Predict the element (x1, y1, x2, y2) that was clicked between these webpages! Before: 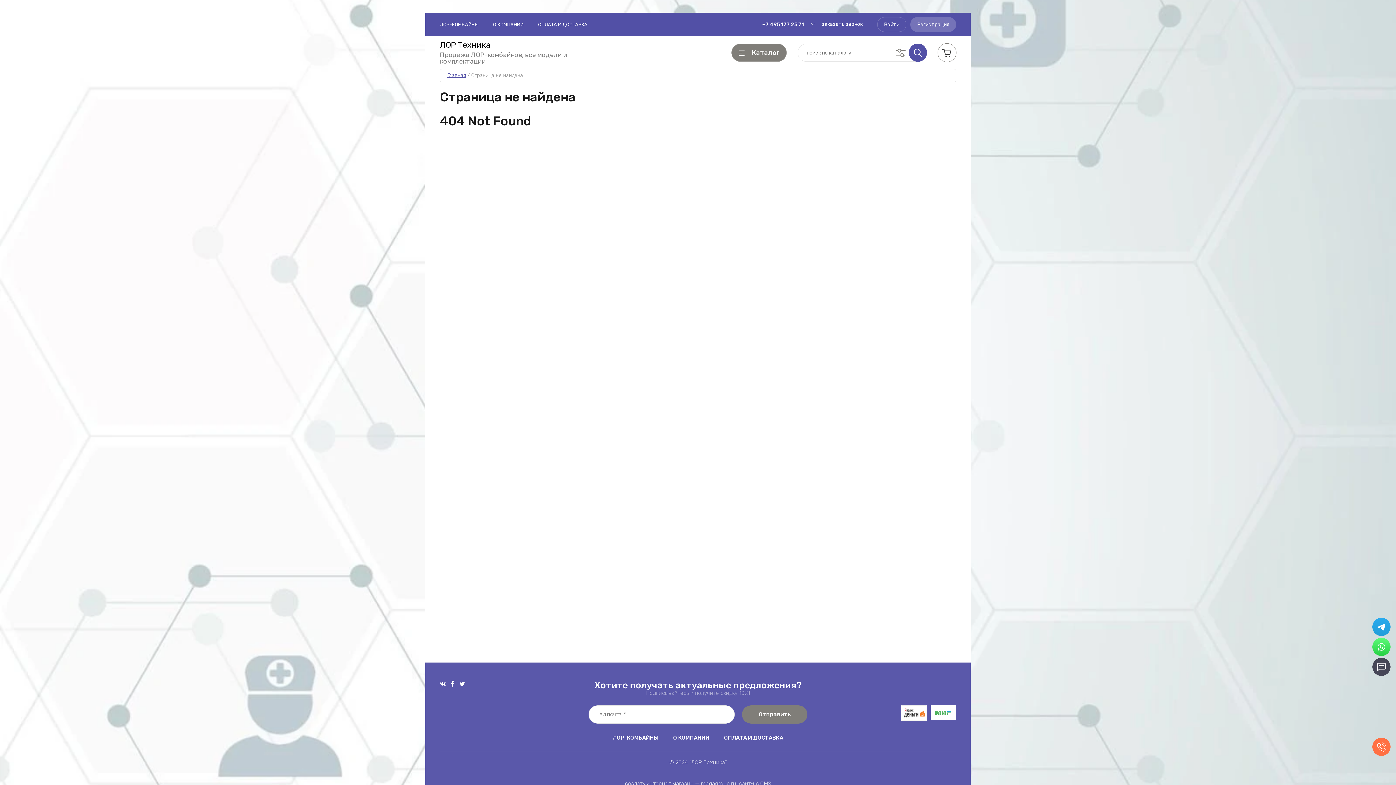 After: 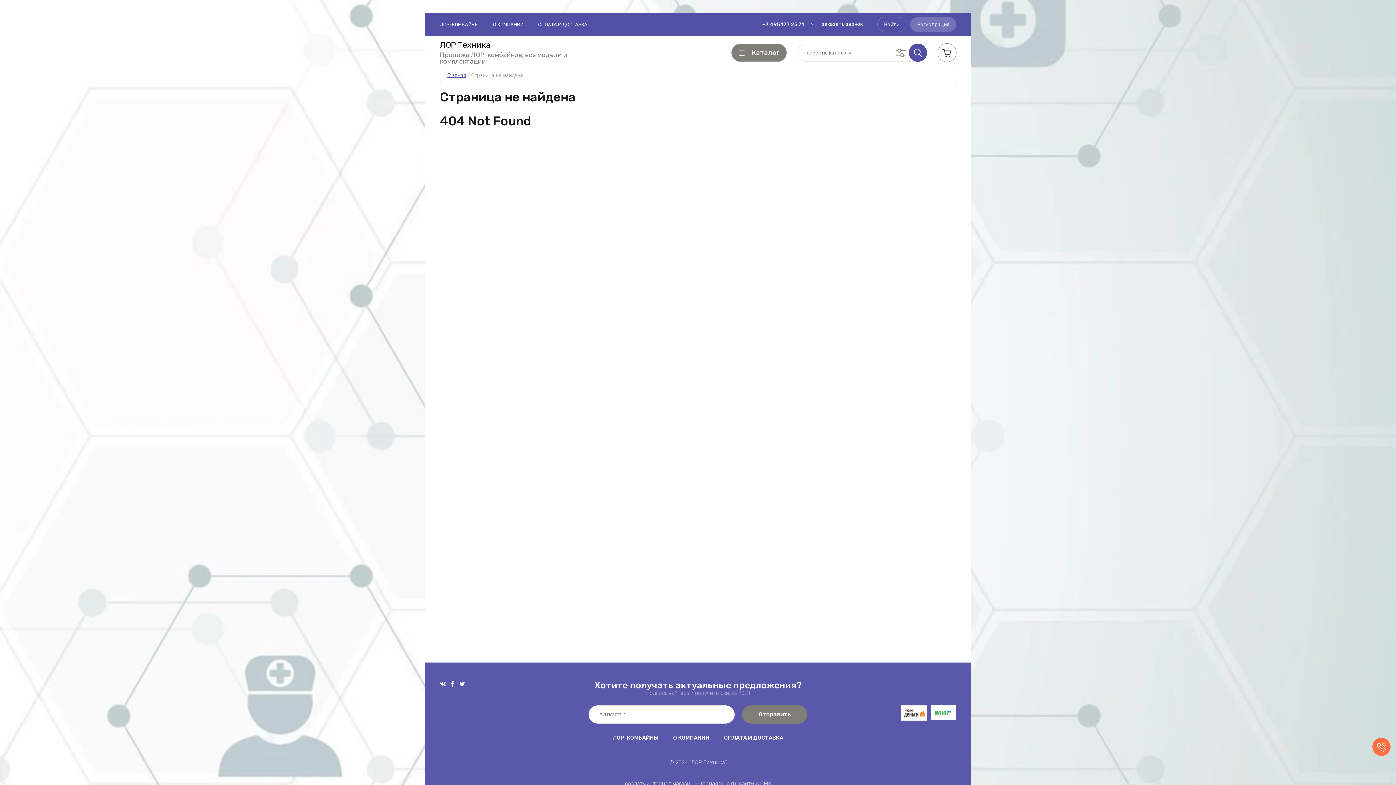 Action: bbox: (762, 21, 804, 27) label: +7 495 177 25 71